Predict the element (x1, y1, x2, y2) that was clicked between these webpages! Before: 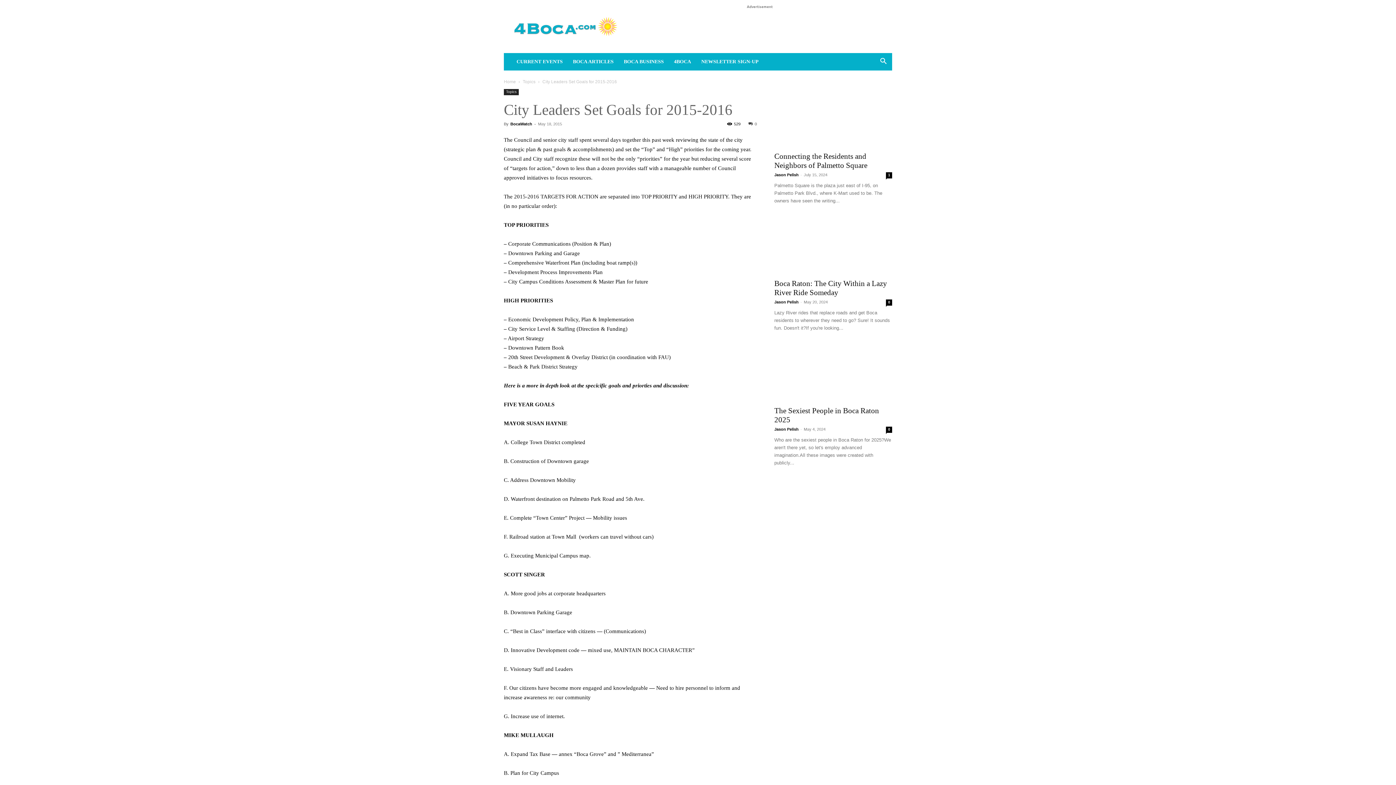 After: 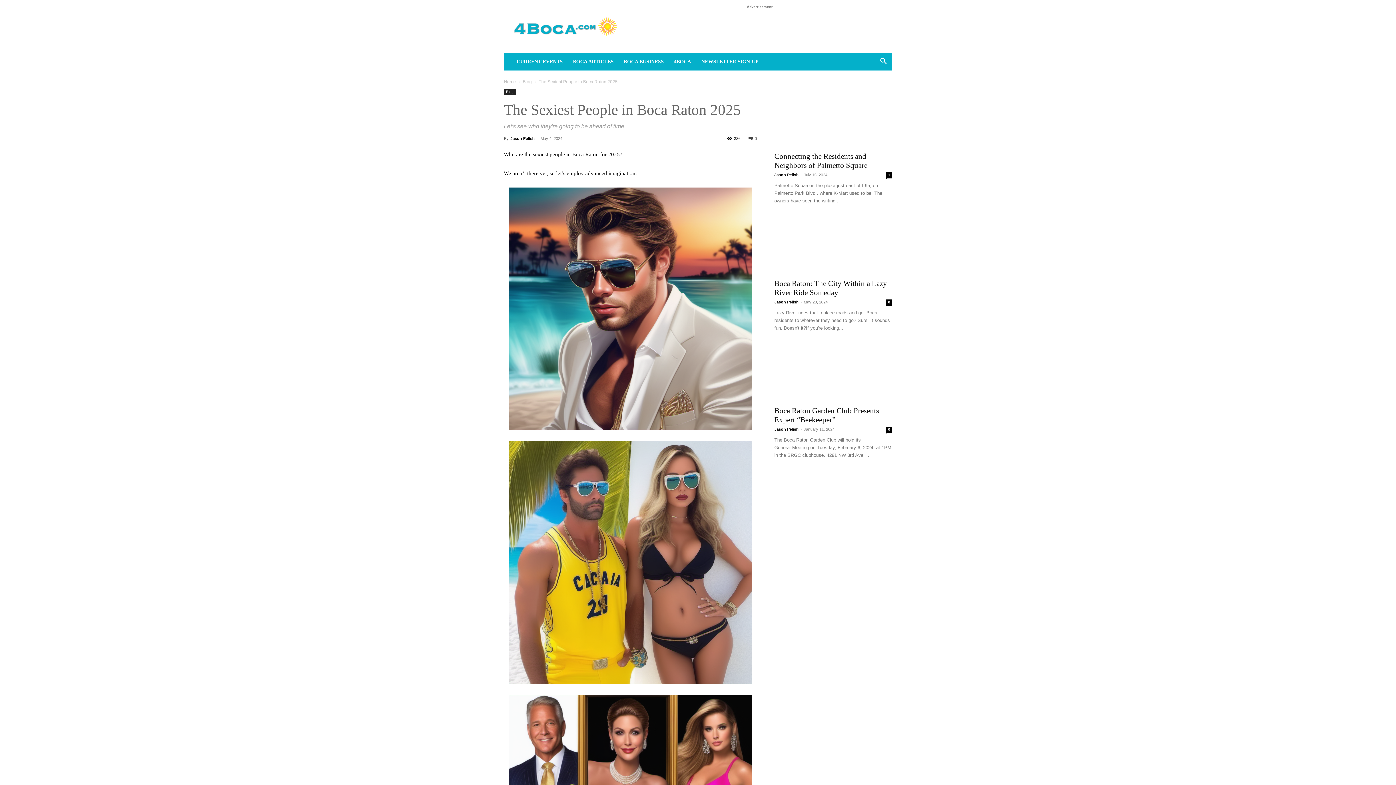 Action: bbox: (774, 343, 892, 401)